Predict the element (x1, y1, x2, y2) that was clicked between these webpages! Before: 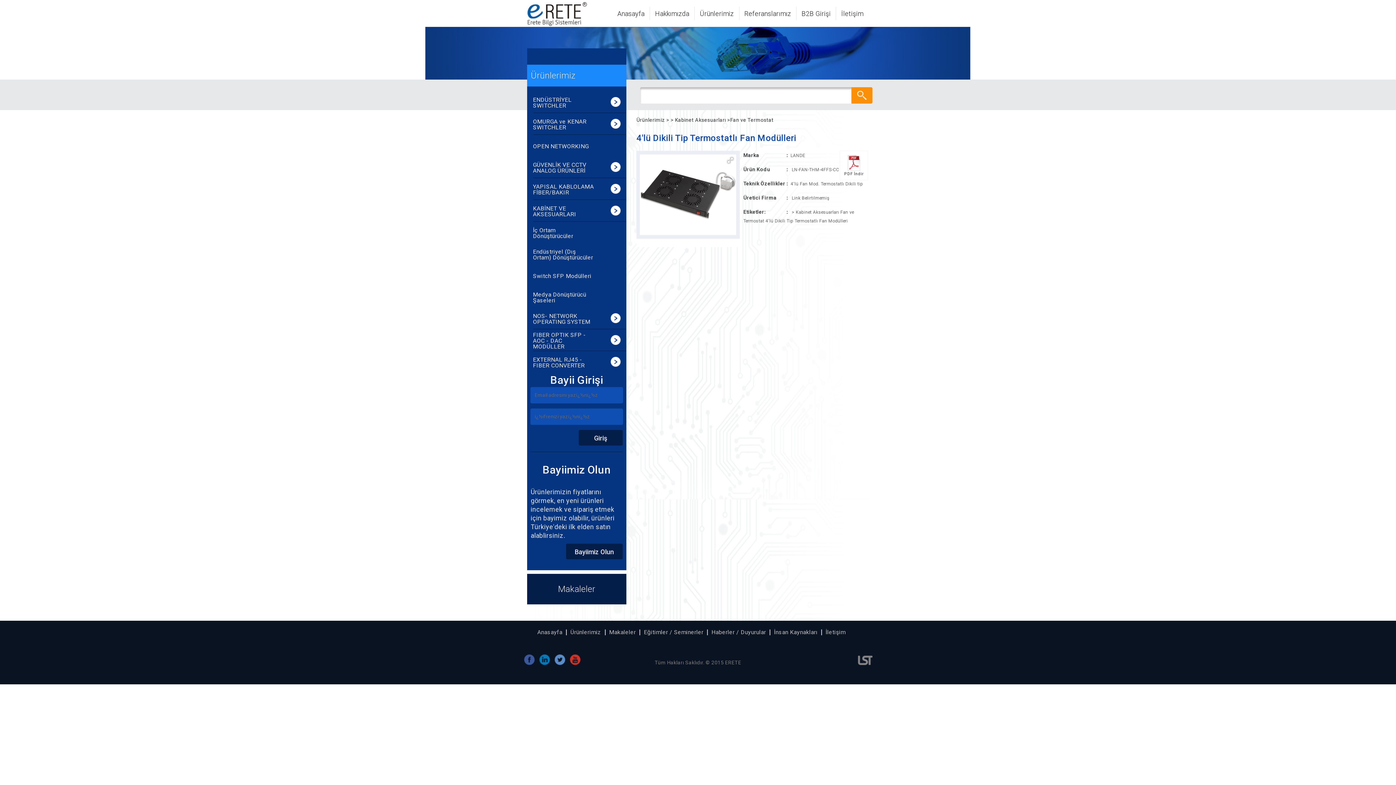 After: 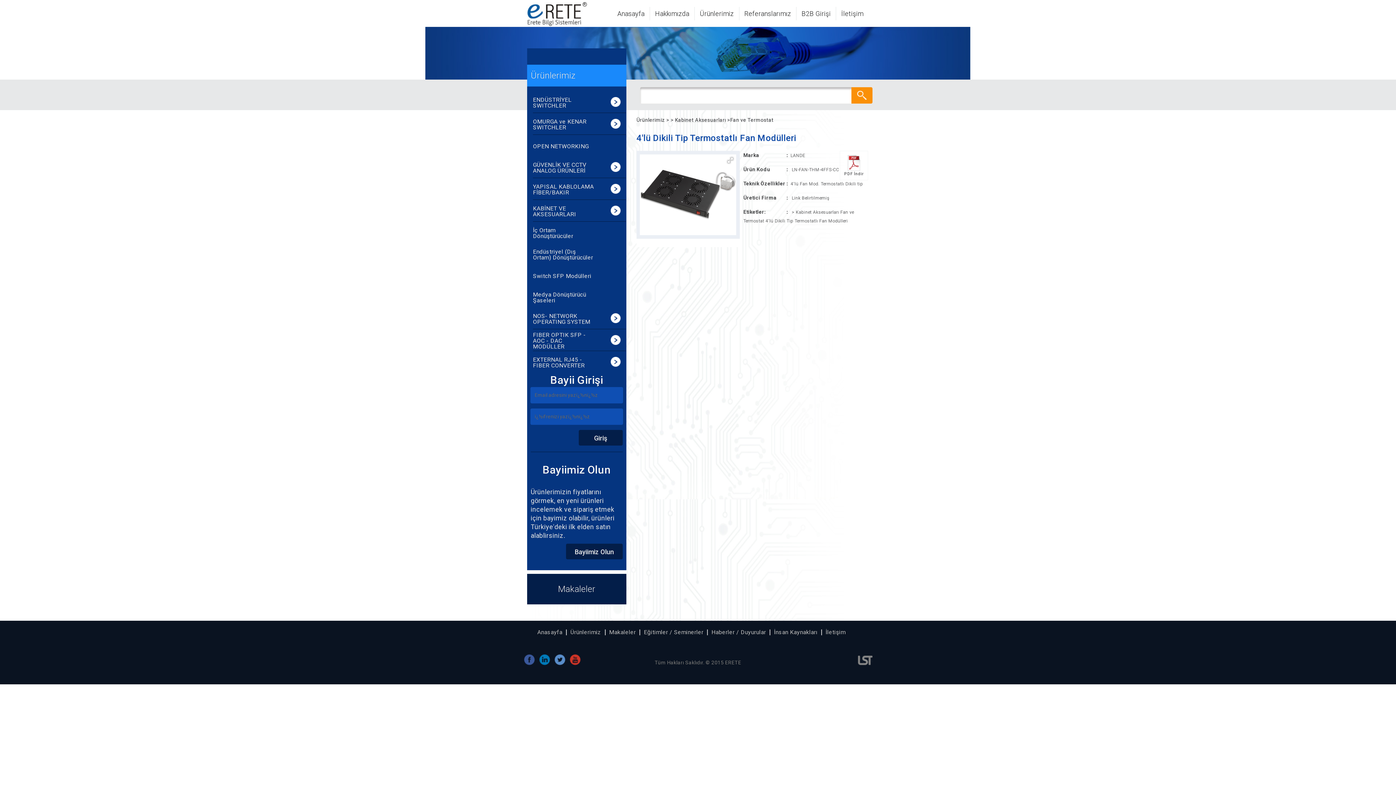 Action: bbox: (675, 117, 726, 122) label: Kabinet Aksesuarları